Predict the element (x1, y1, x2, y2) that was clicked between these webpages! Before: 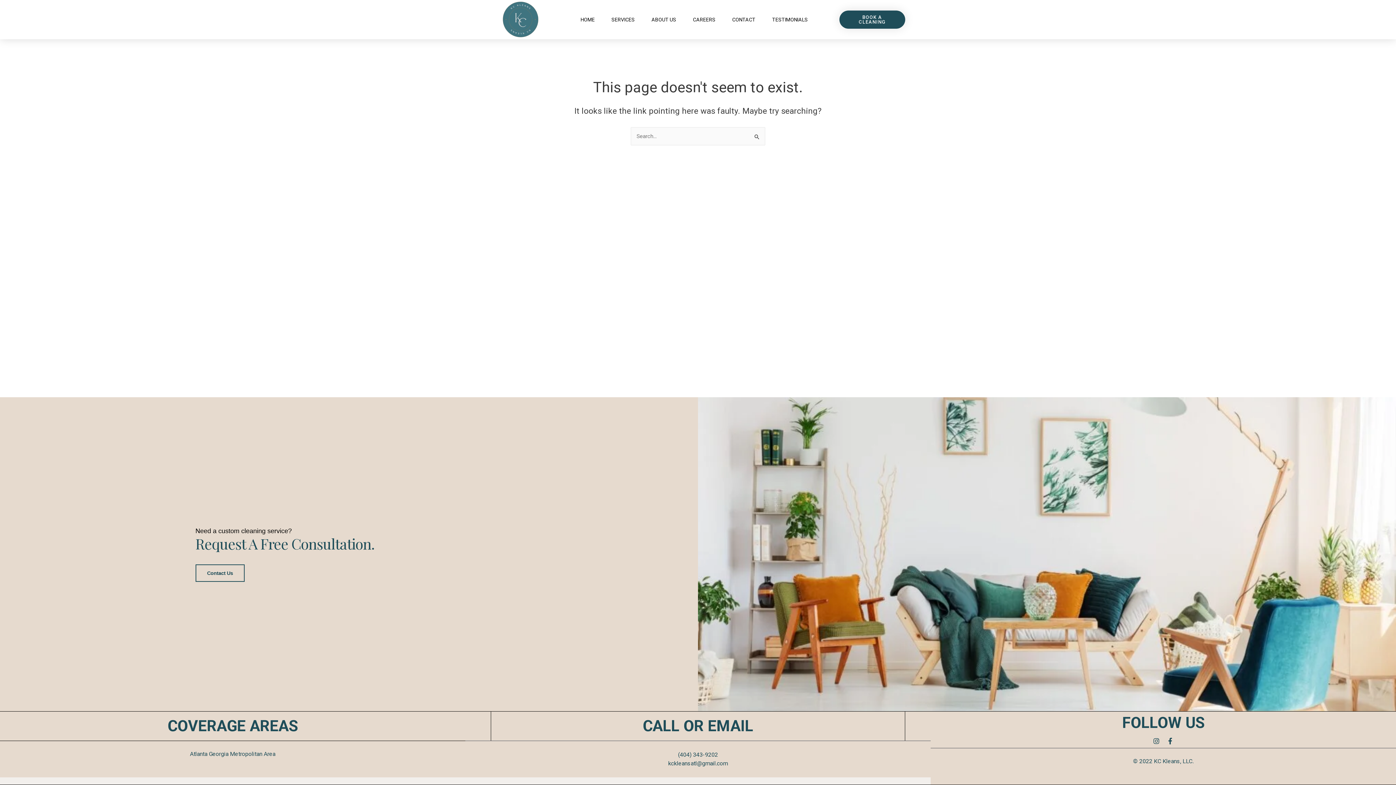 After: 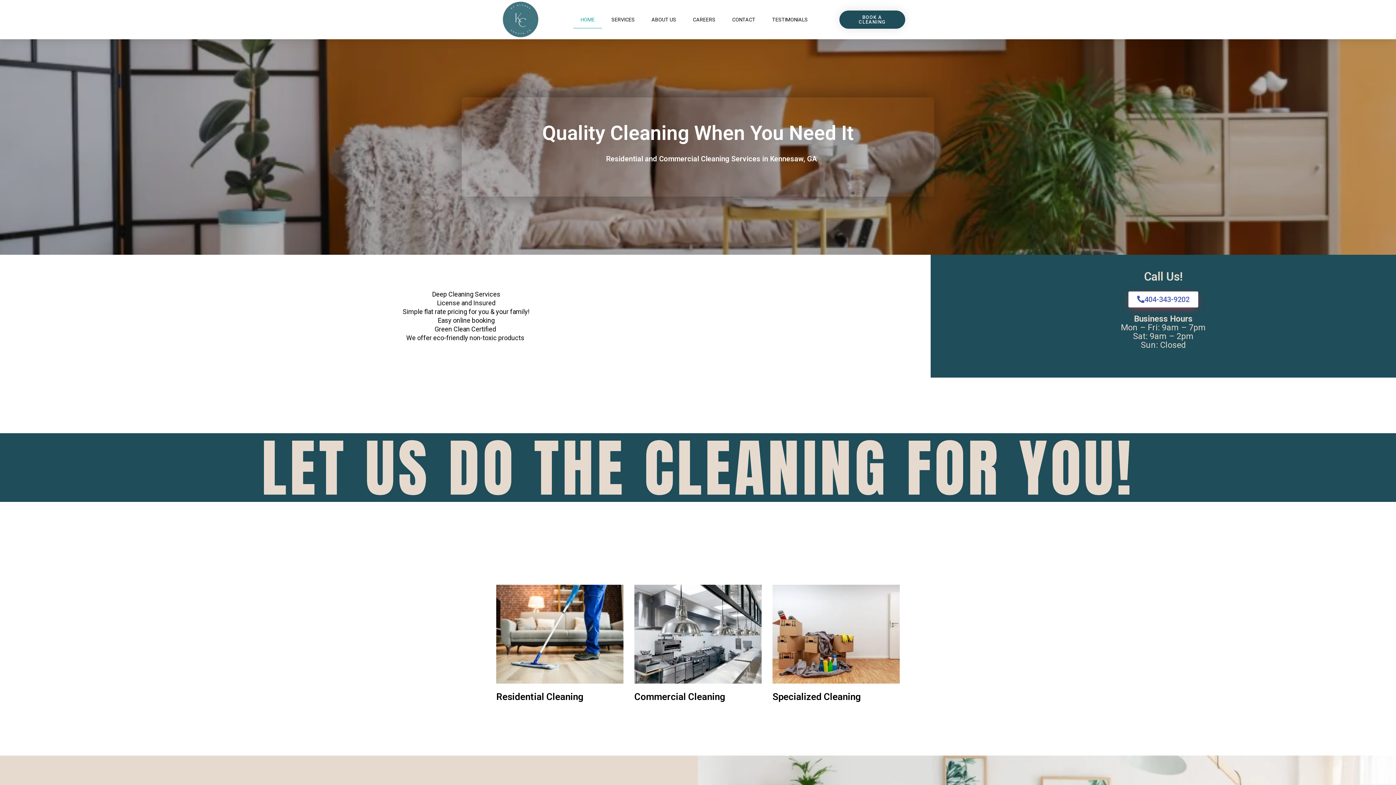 Action: bbox: (498, 0, 541, 39)